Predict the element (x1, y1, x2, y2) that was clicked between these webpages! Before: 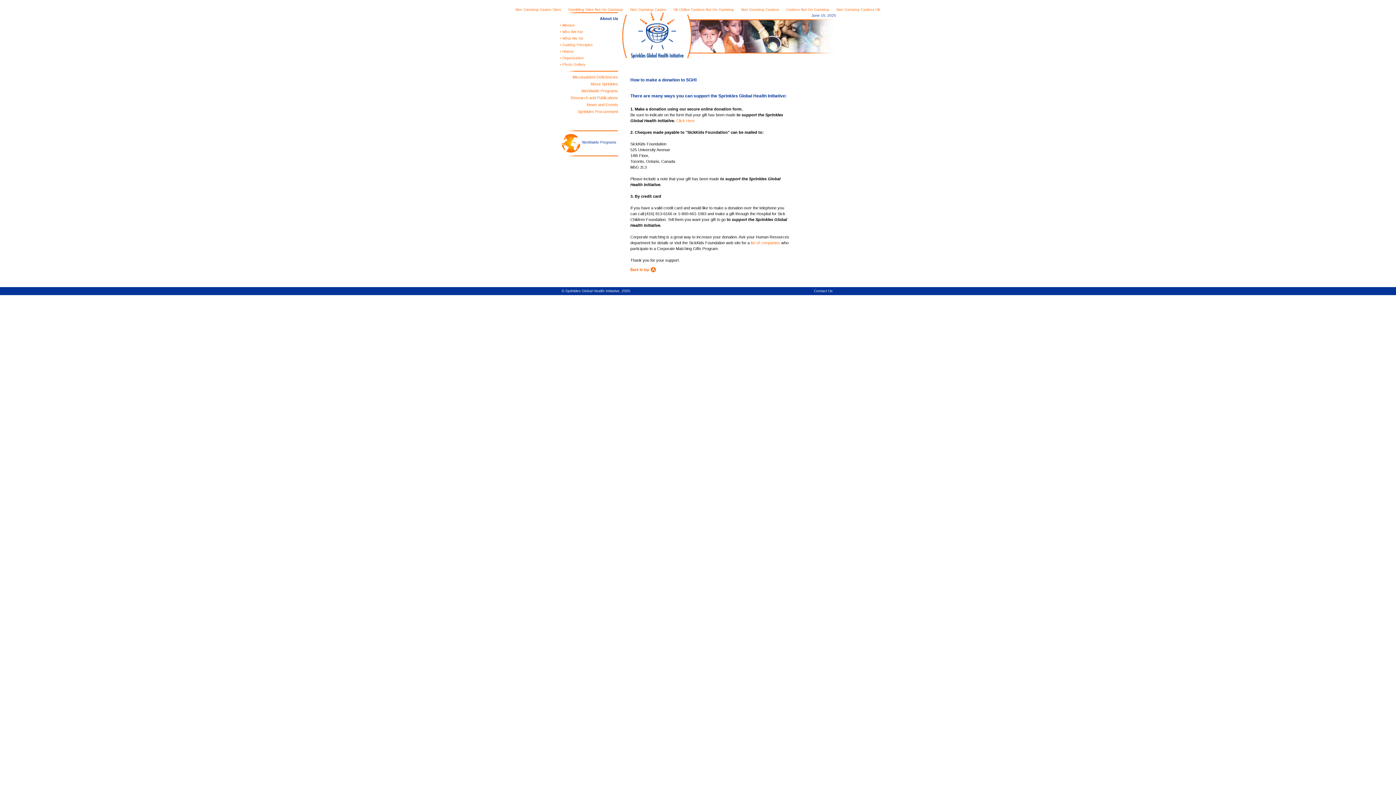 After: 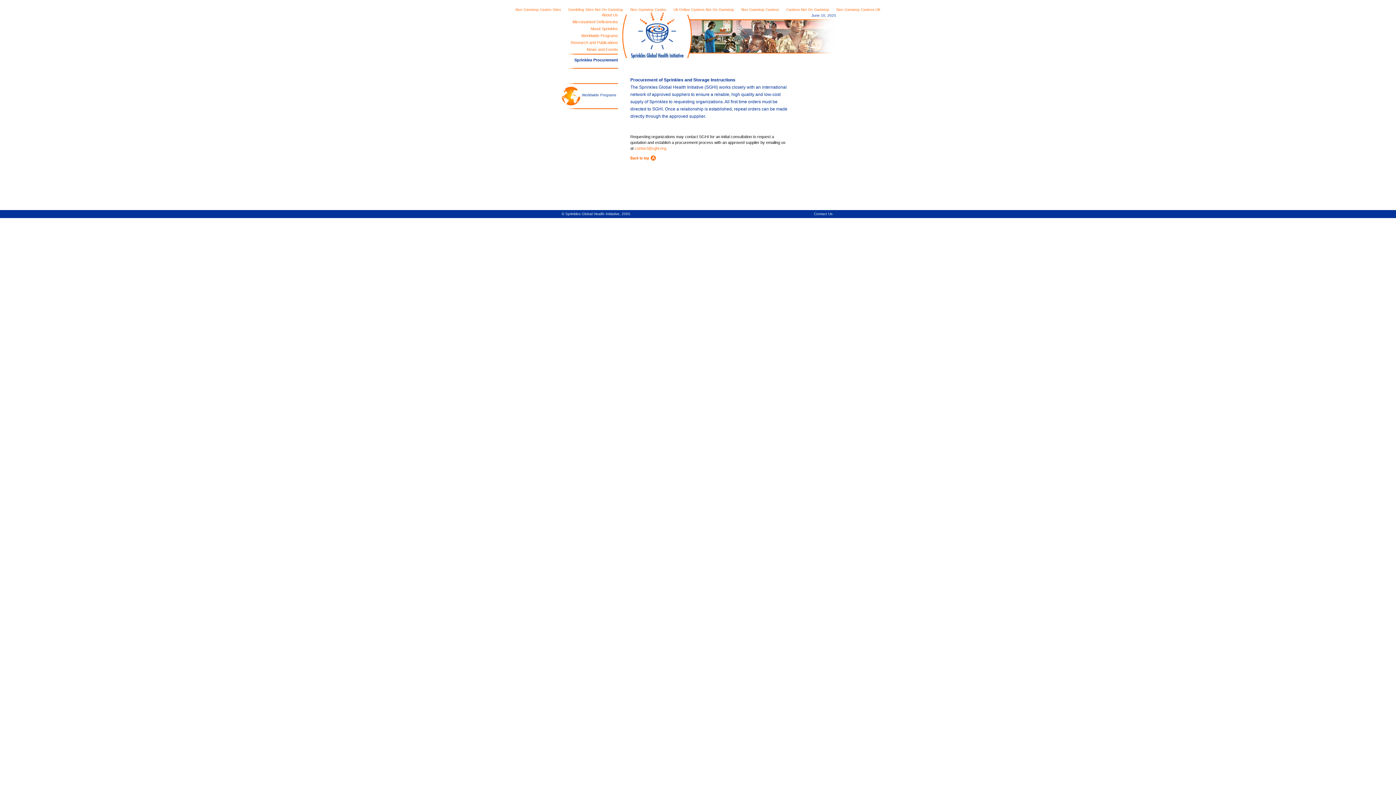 Action: label: Sprinkles Procurement bbox: (577, 109, 618, 113)